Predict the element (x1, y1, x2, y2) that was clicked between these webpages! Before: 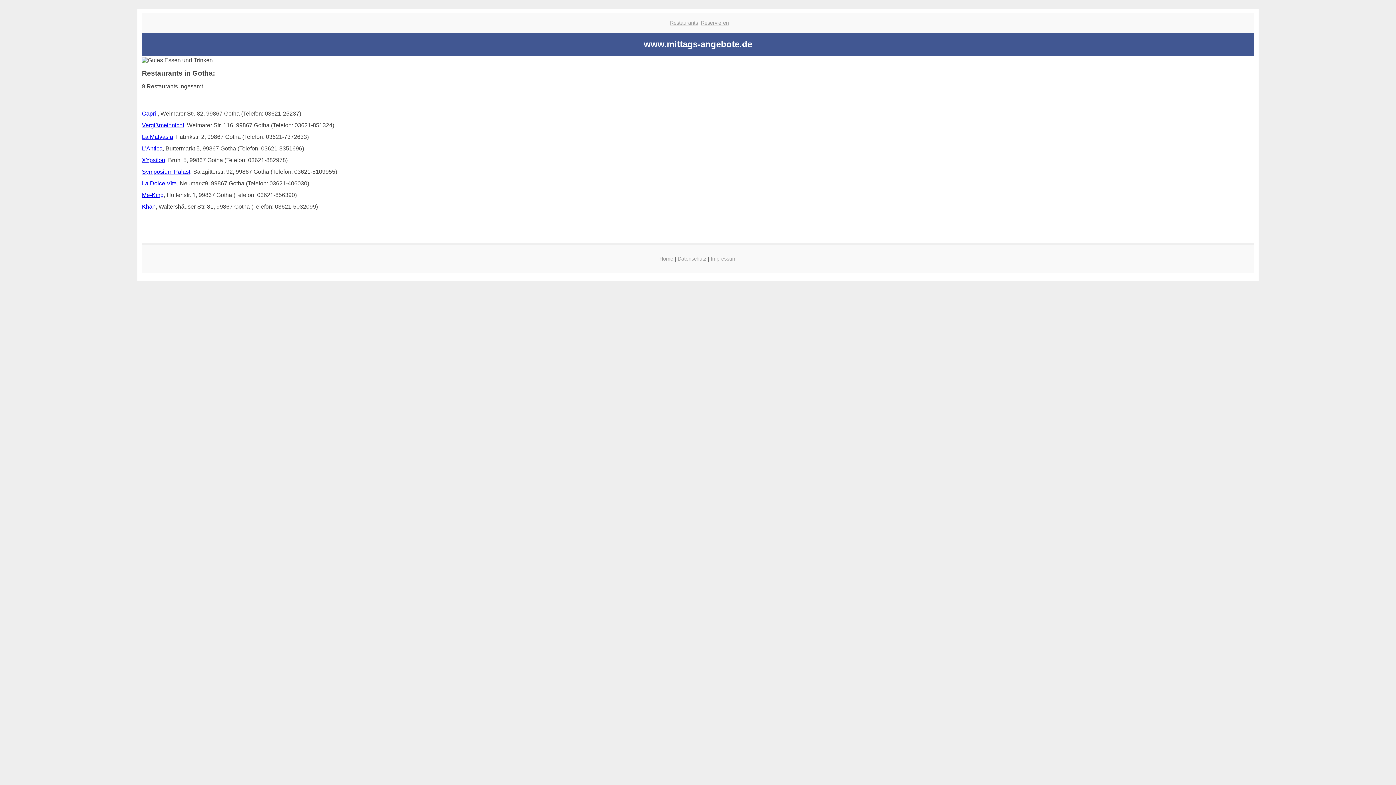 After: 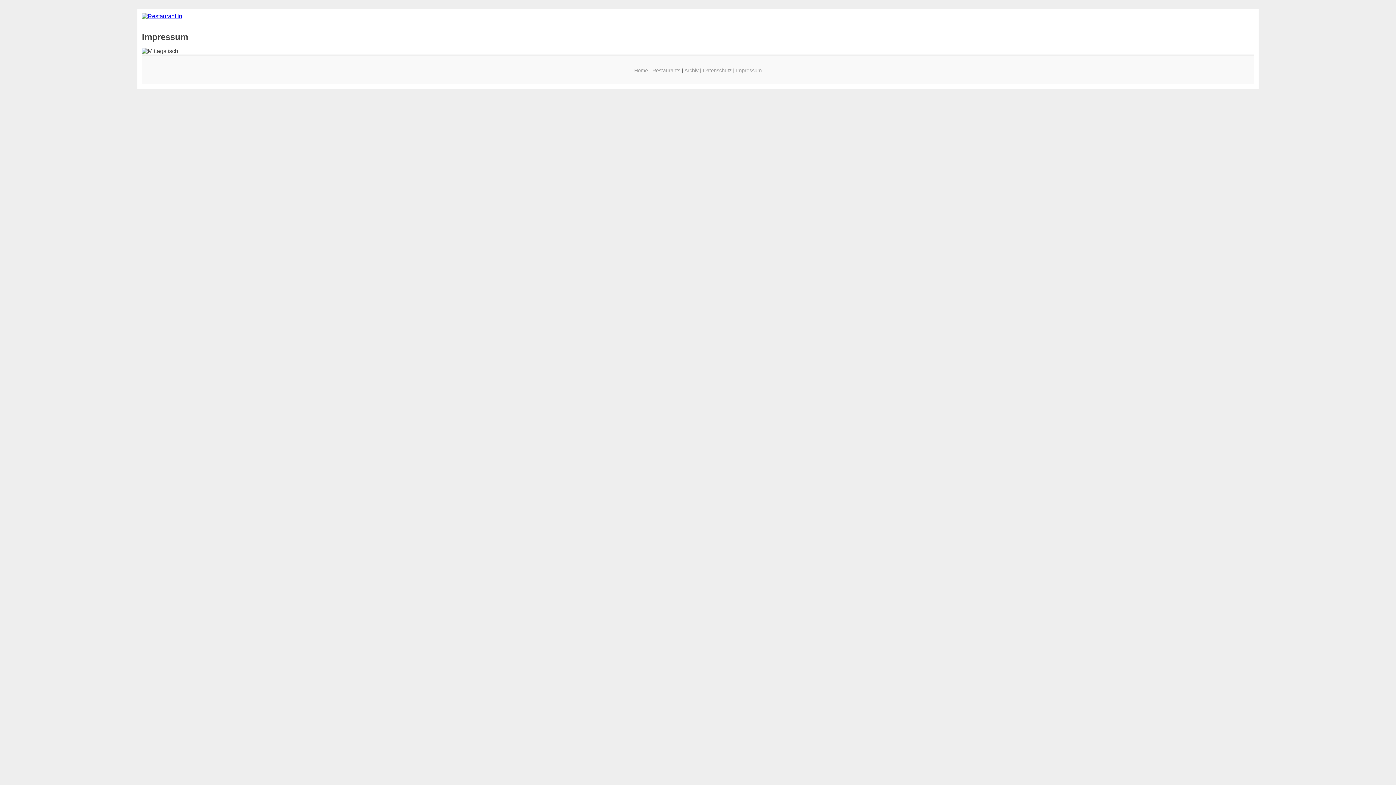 Action: label: Impressum bbox: (710, 256, 736, 261)